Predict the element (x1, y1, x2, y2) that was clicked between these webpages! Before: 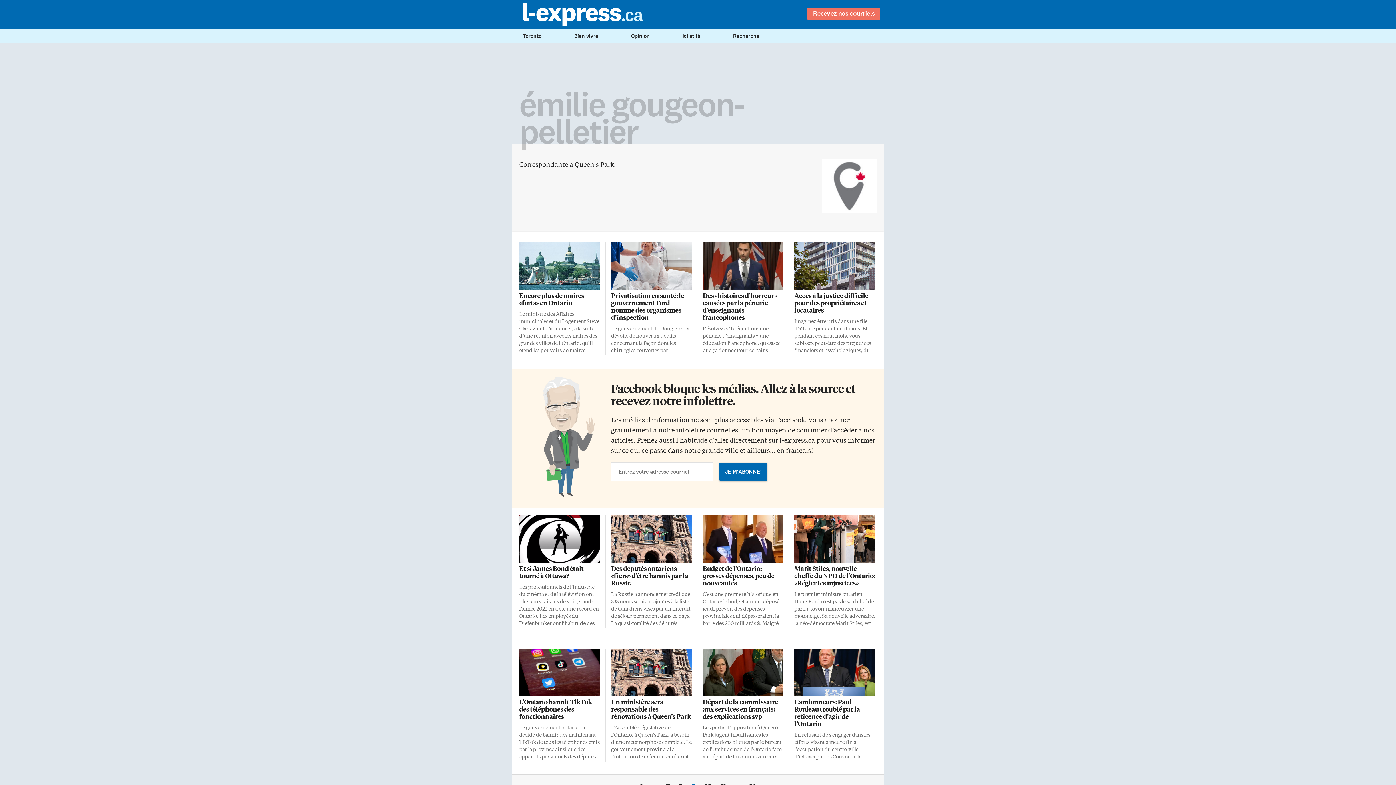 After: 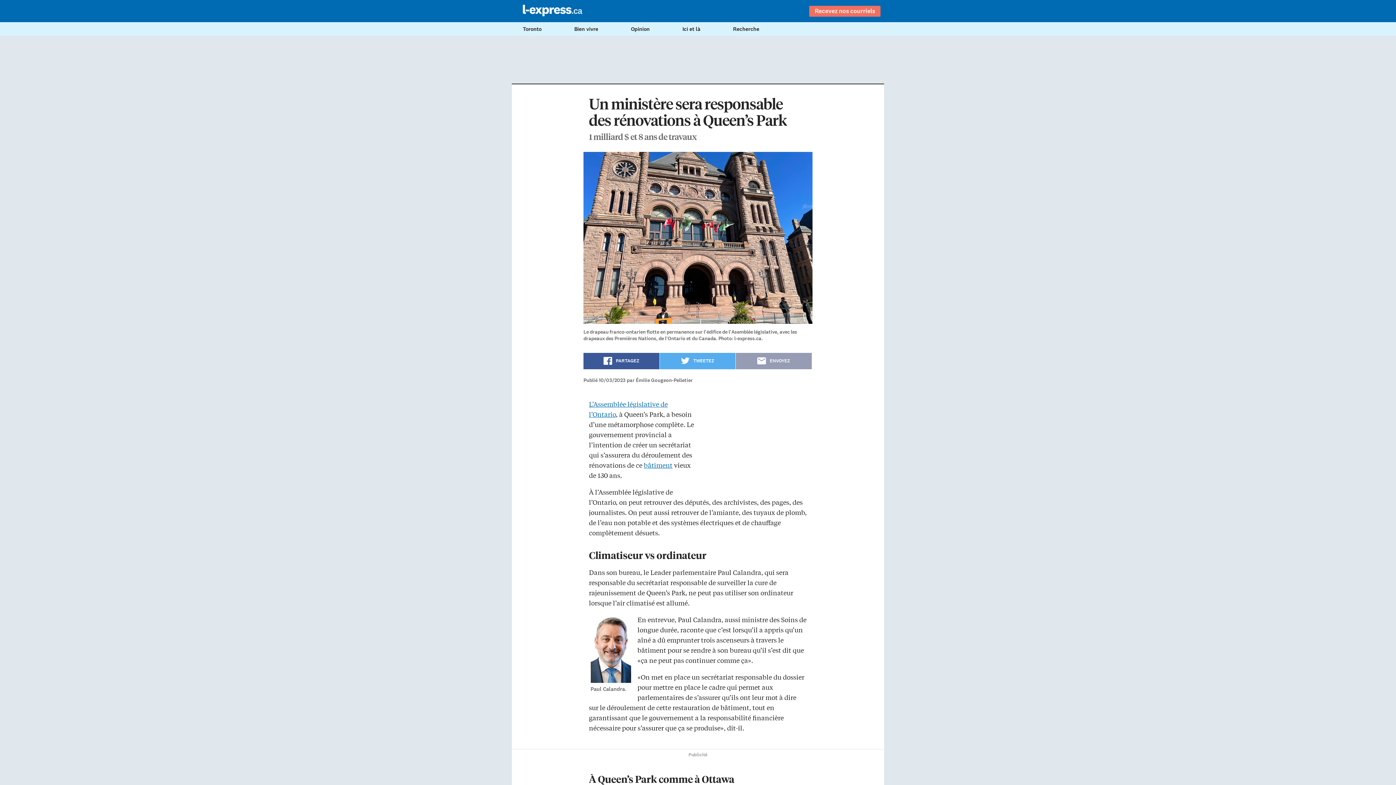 Action: bbox: (611, 648, 692, 696)